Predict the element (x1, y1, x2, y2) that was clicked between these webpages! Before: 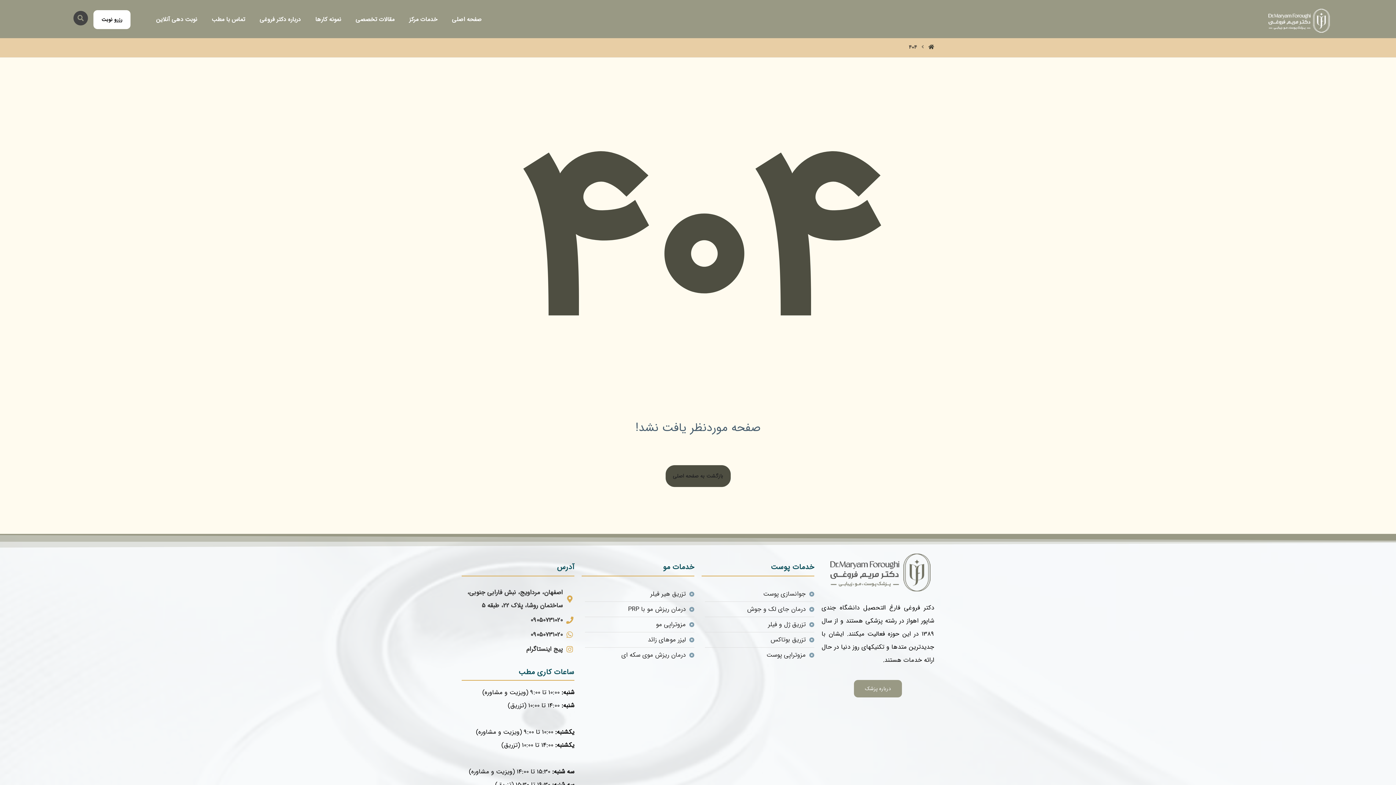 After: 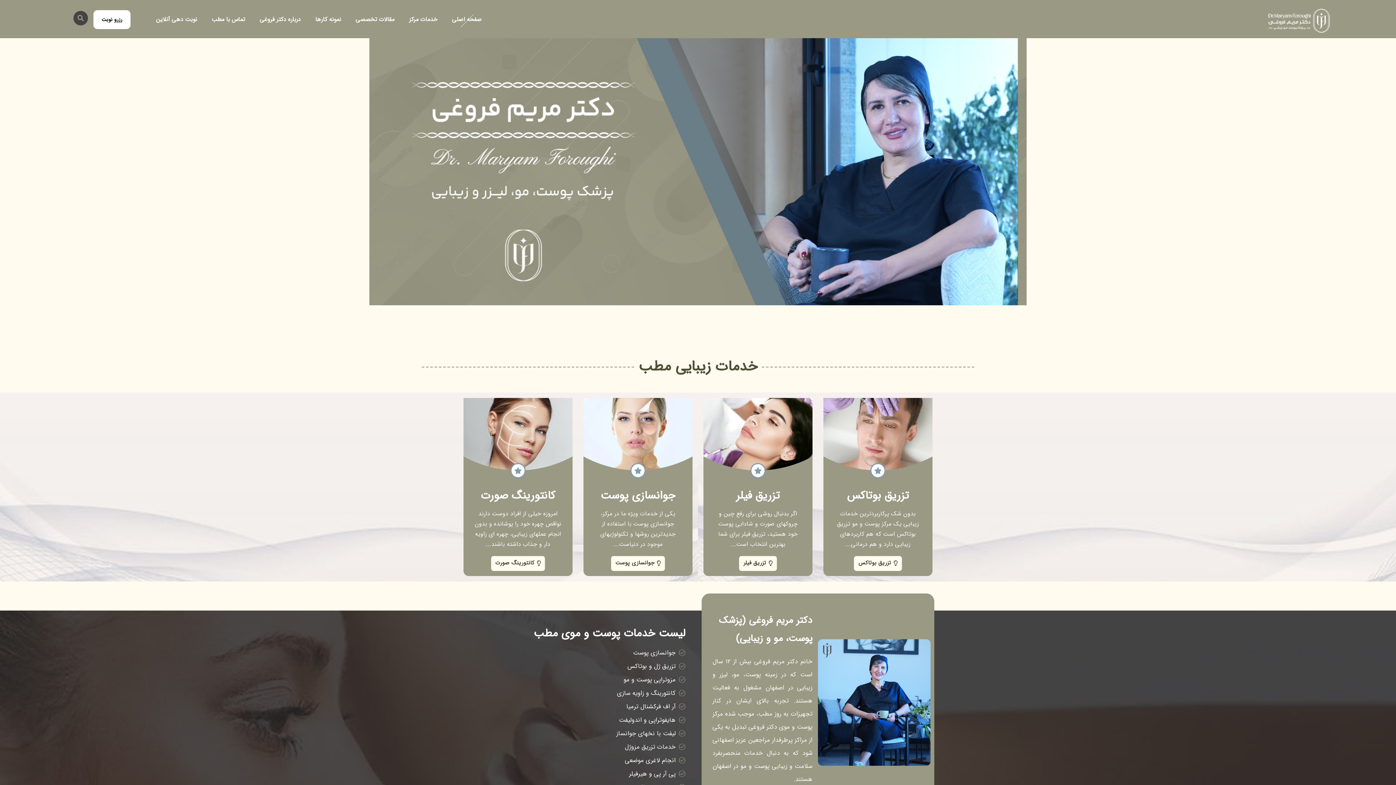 Action: label: بازگشت به صفحه اصلی bbox: (665, 465, 730, 487)